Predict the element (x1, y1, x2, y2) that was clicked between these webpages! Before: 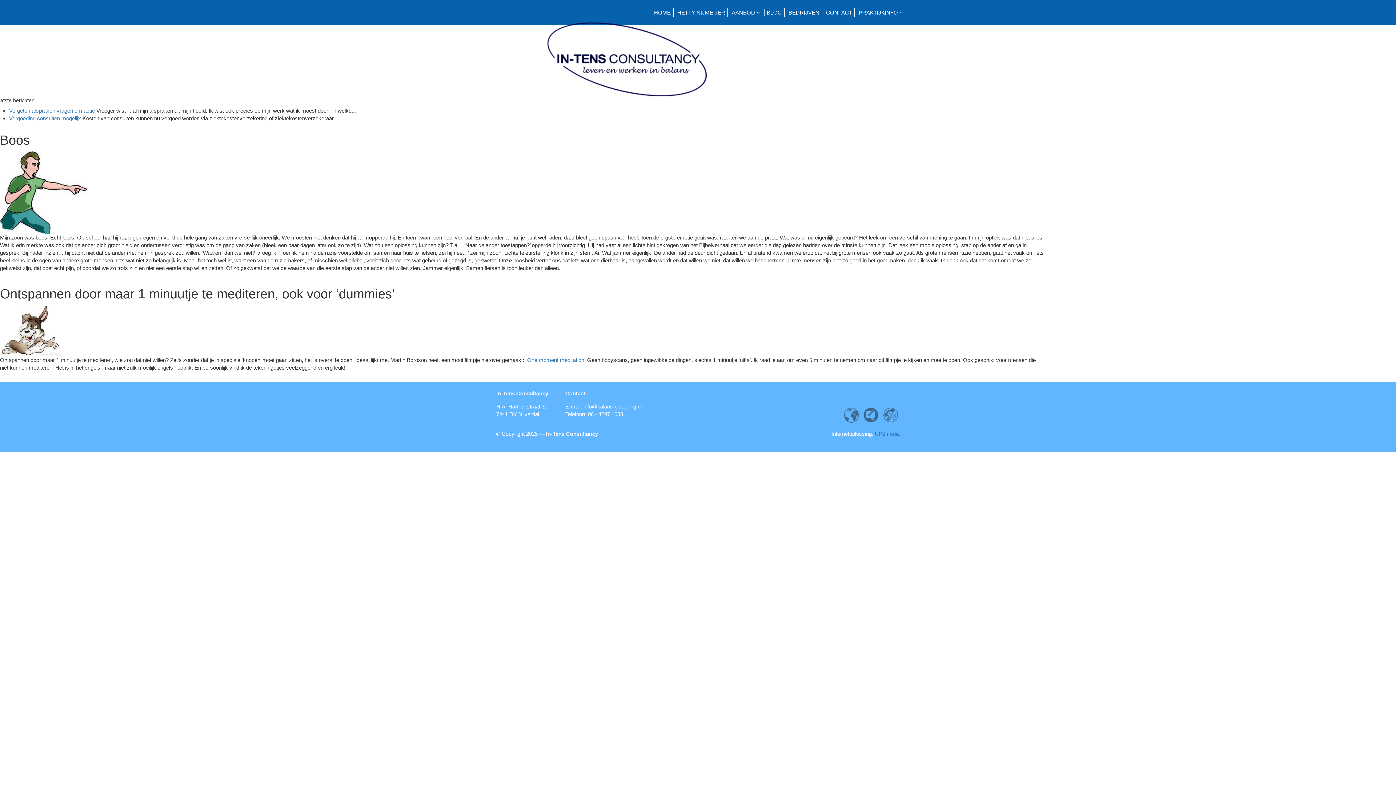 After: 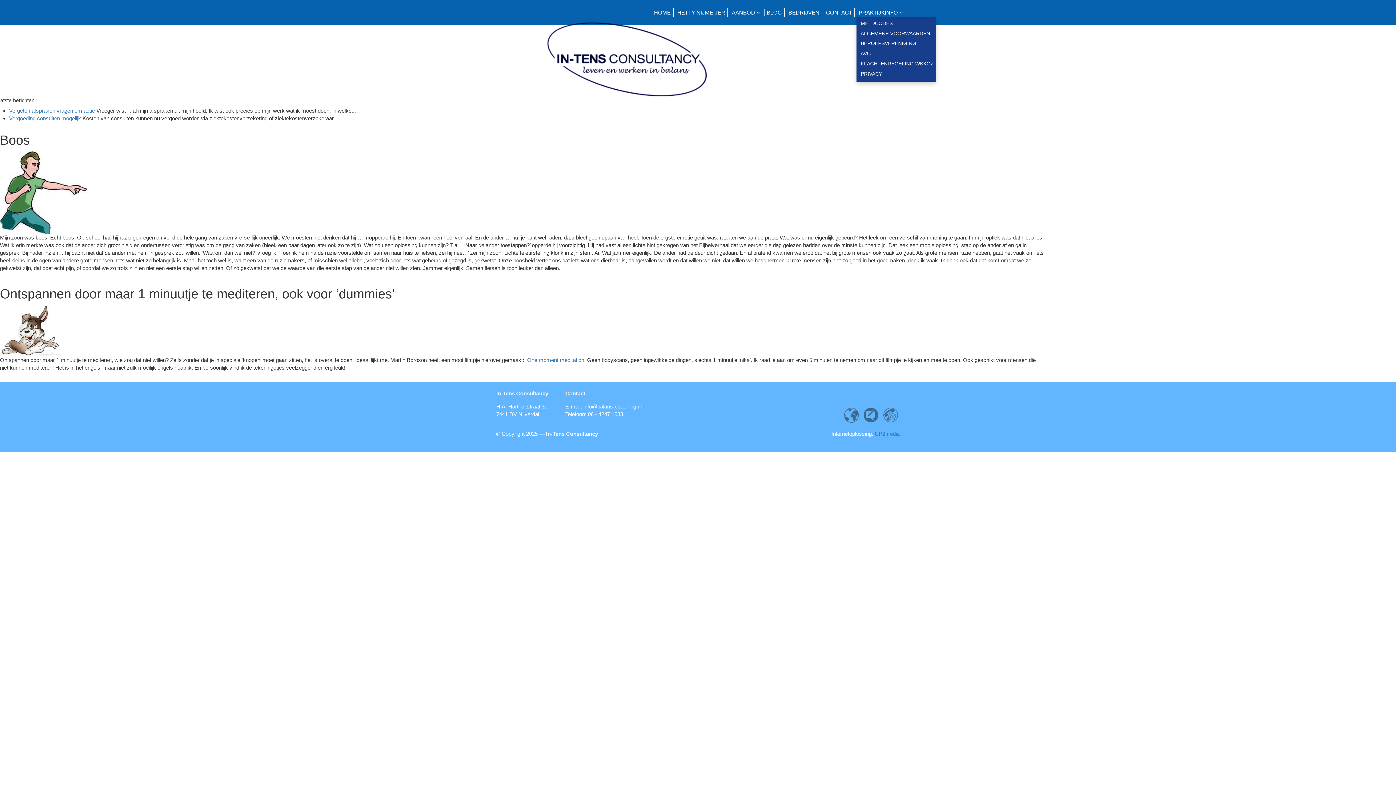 Action: label: PRAKTIJKINFO  bbox: (858, 9, 903, 16)